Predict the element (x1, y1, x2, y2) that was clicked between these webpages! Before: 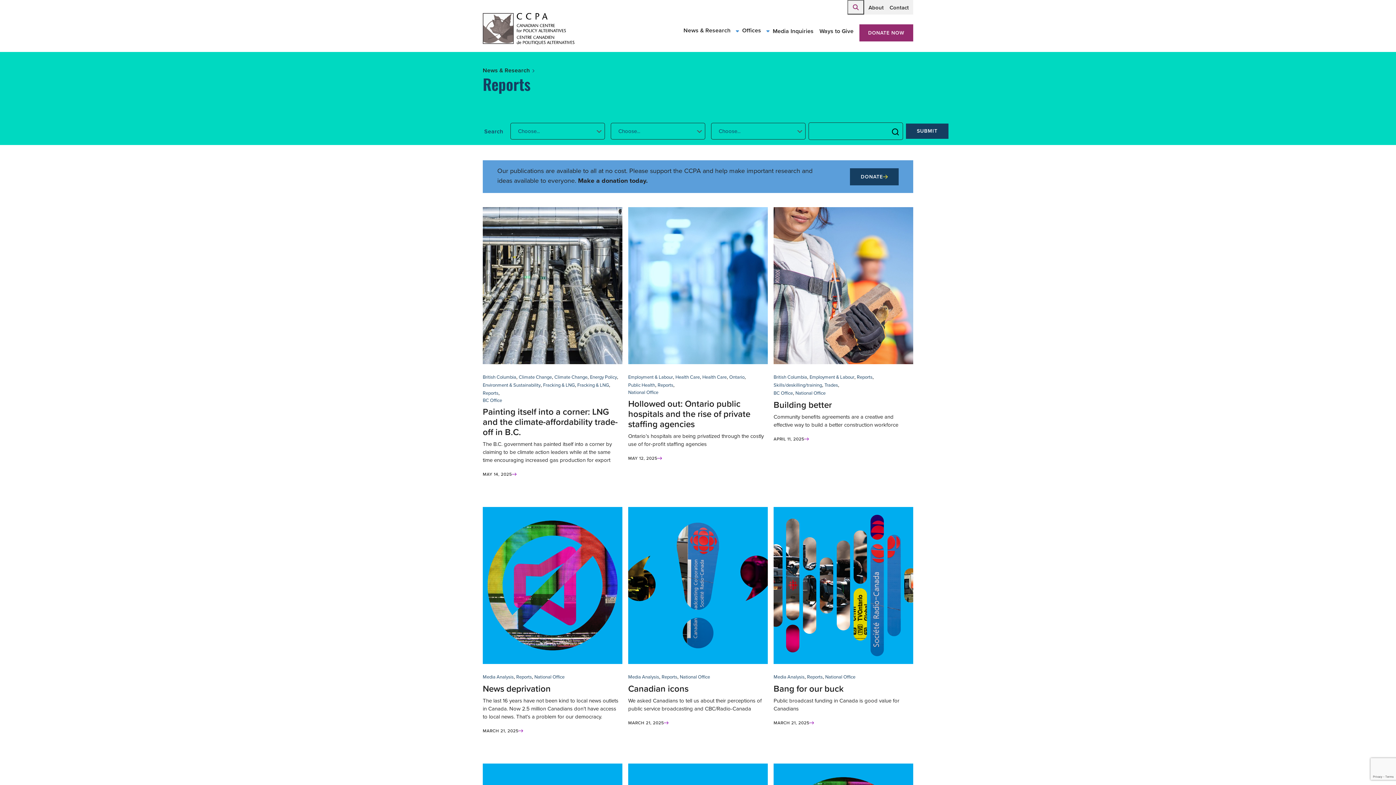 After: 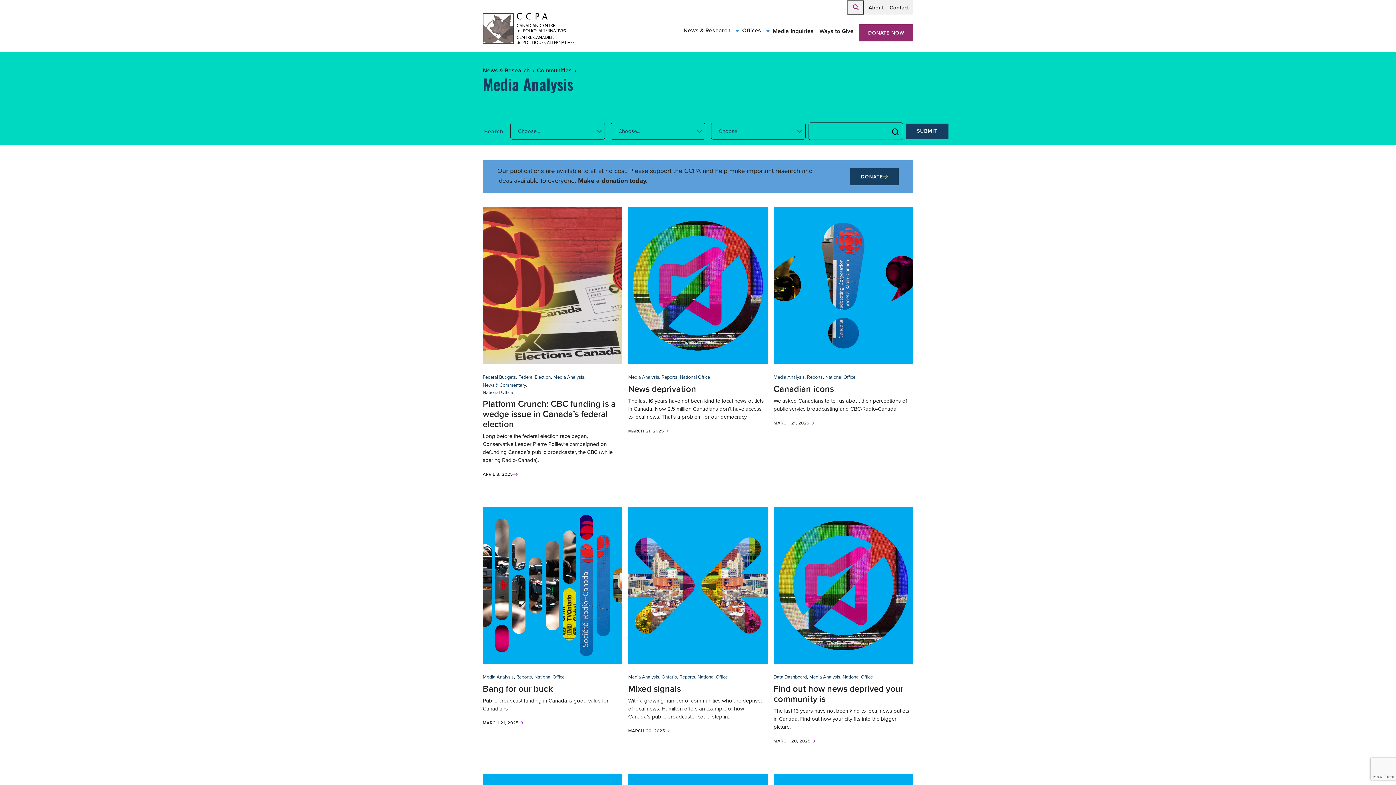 Action: bbox: (773, 673, 804, 681) label: Media Analysis